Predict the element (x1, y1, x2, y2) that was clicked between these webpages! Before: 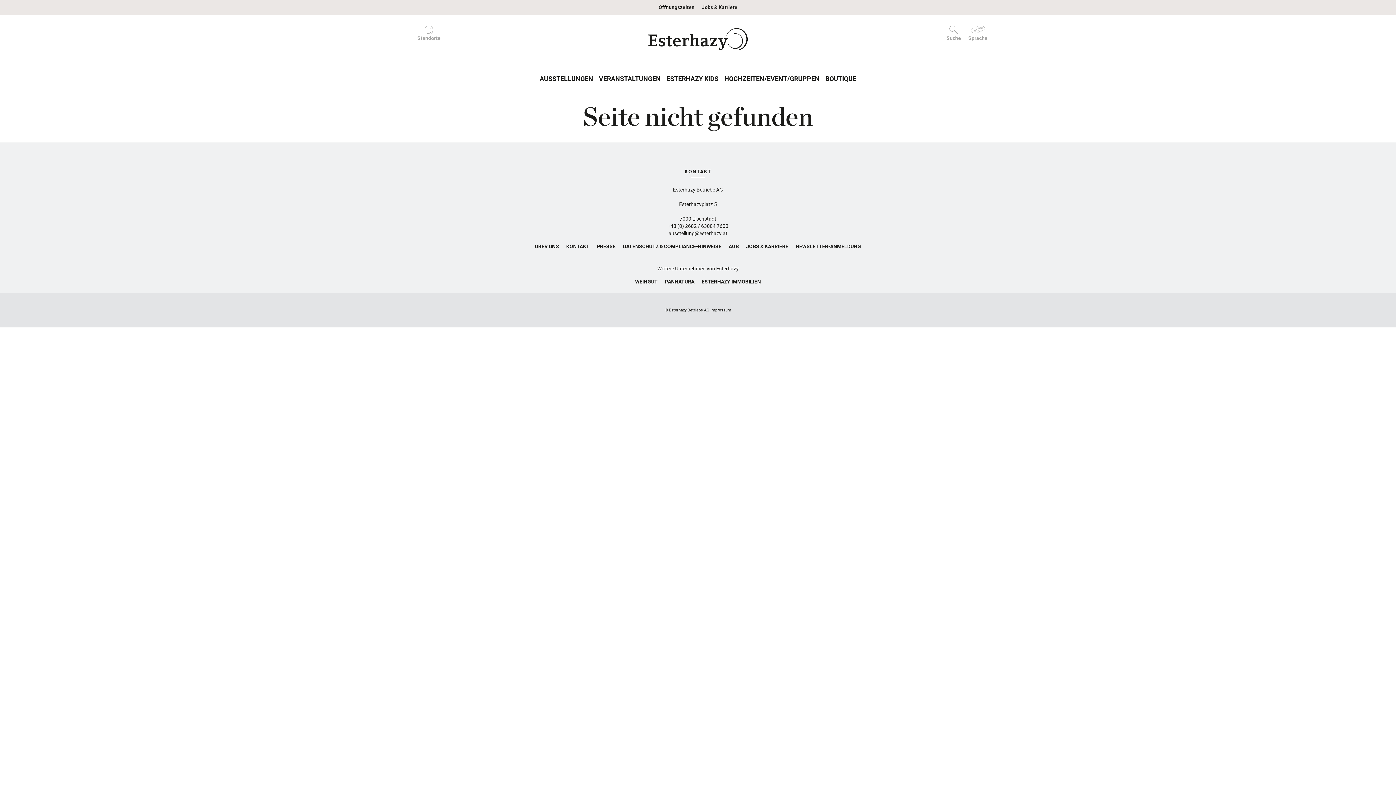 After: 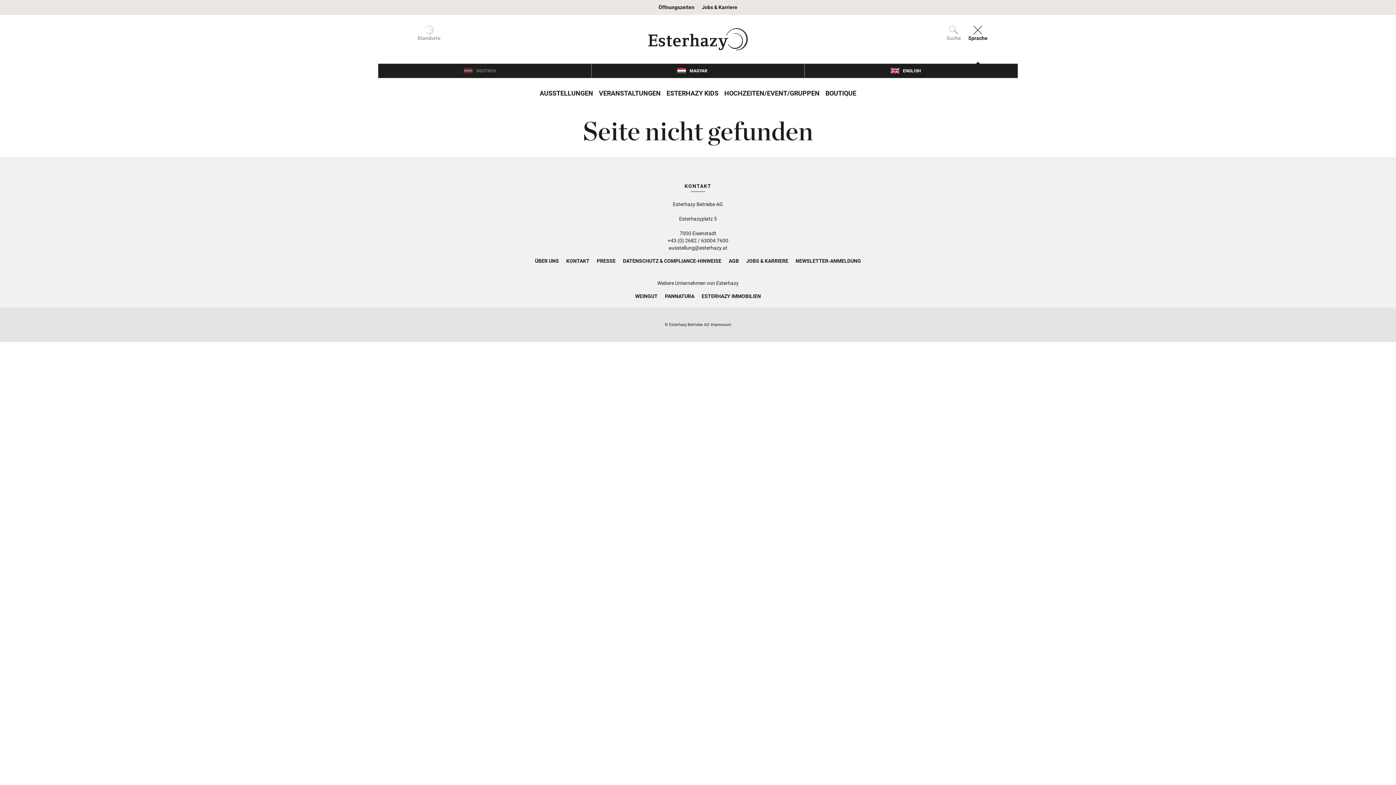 Action: bbox: (964, 14, 991, 63) label: Sprache